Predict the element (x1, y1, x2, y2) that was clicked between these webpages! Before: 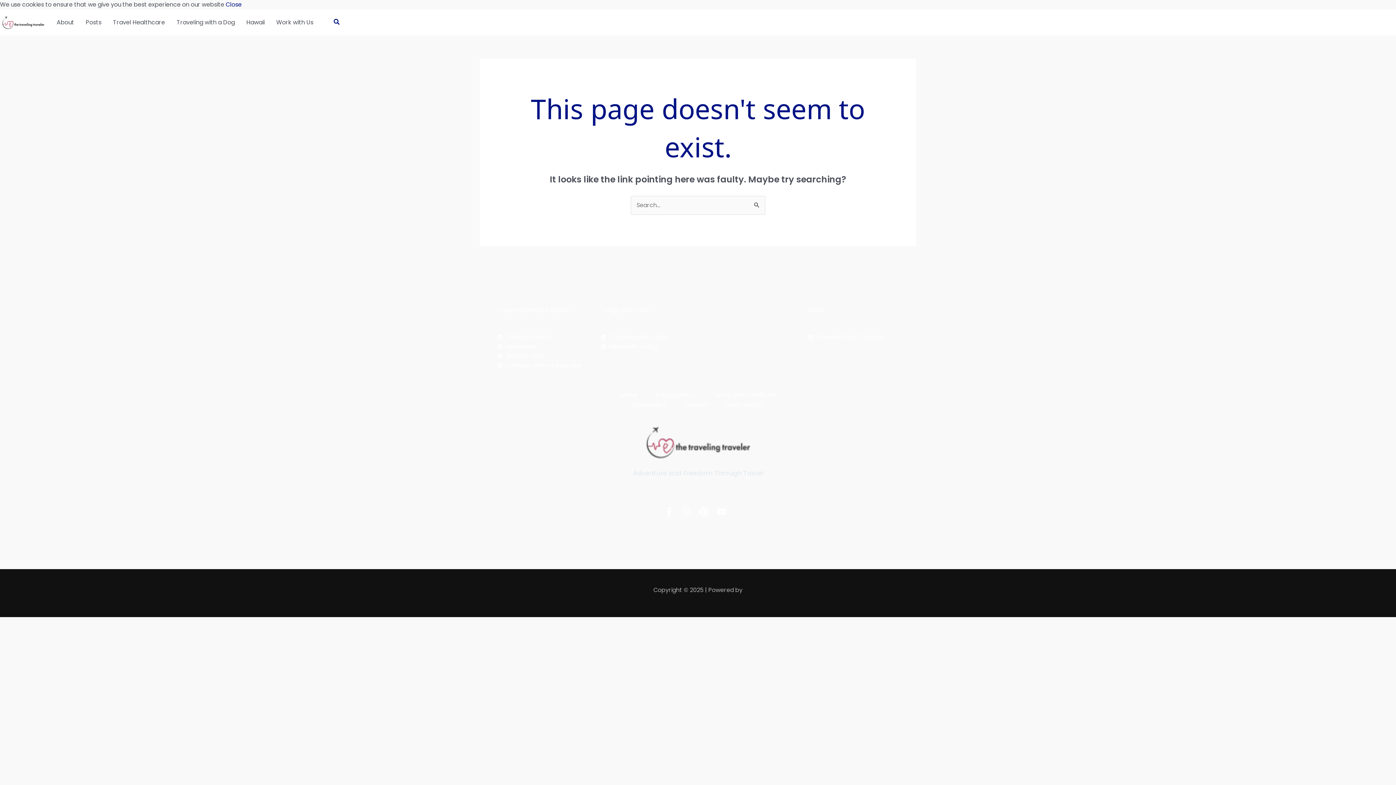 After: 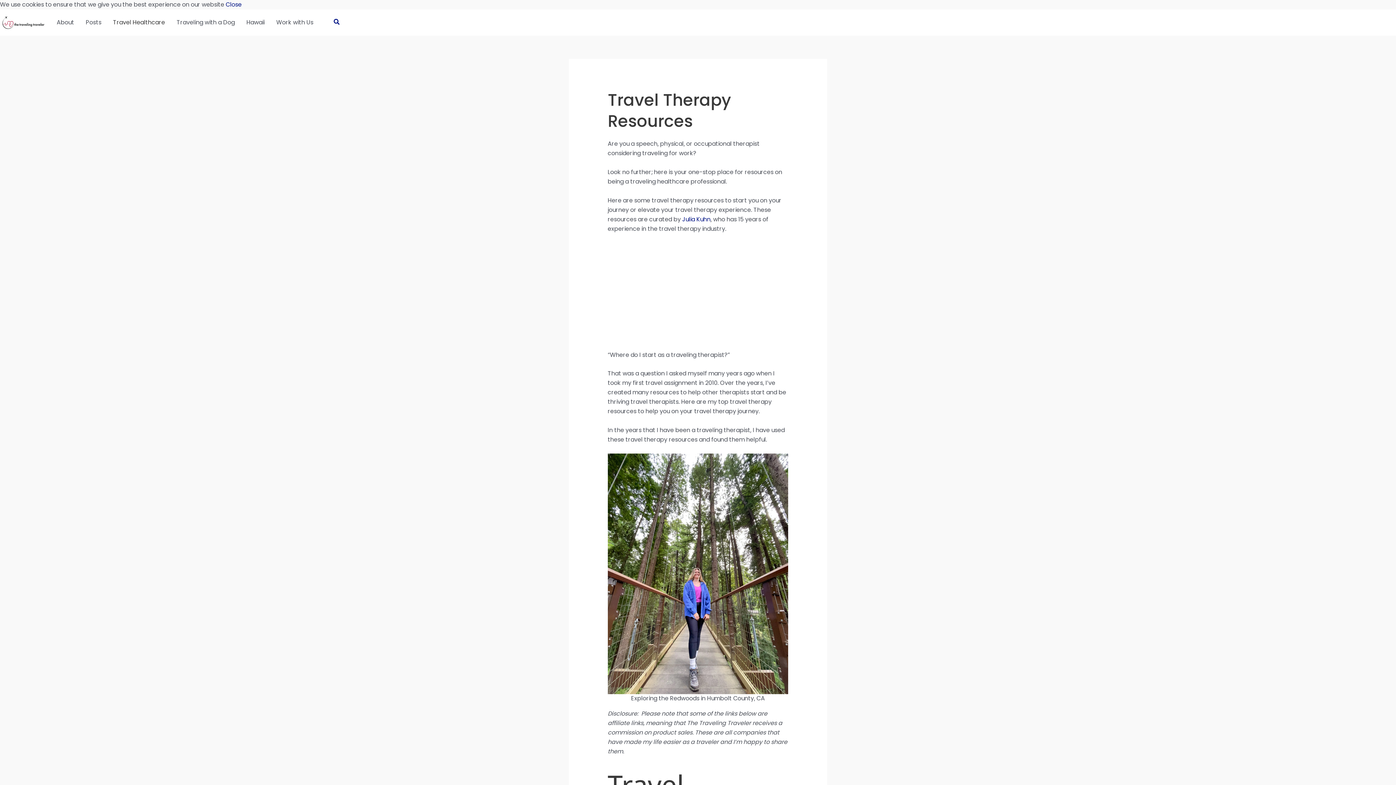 Action: label: Resources bbox: (497, 342, 588, 351)